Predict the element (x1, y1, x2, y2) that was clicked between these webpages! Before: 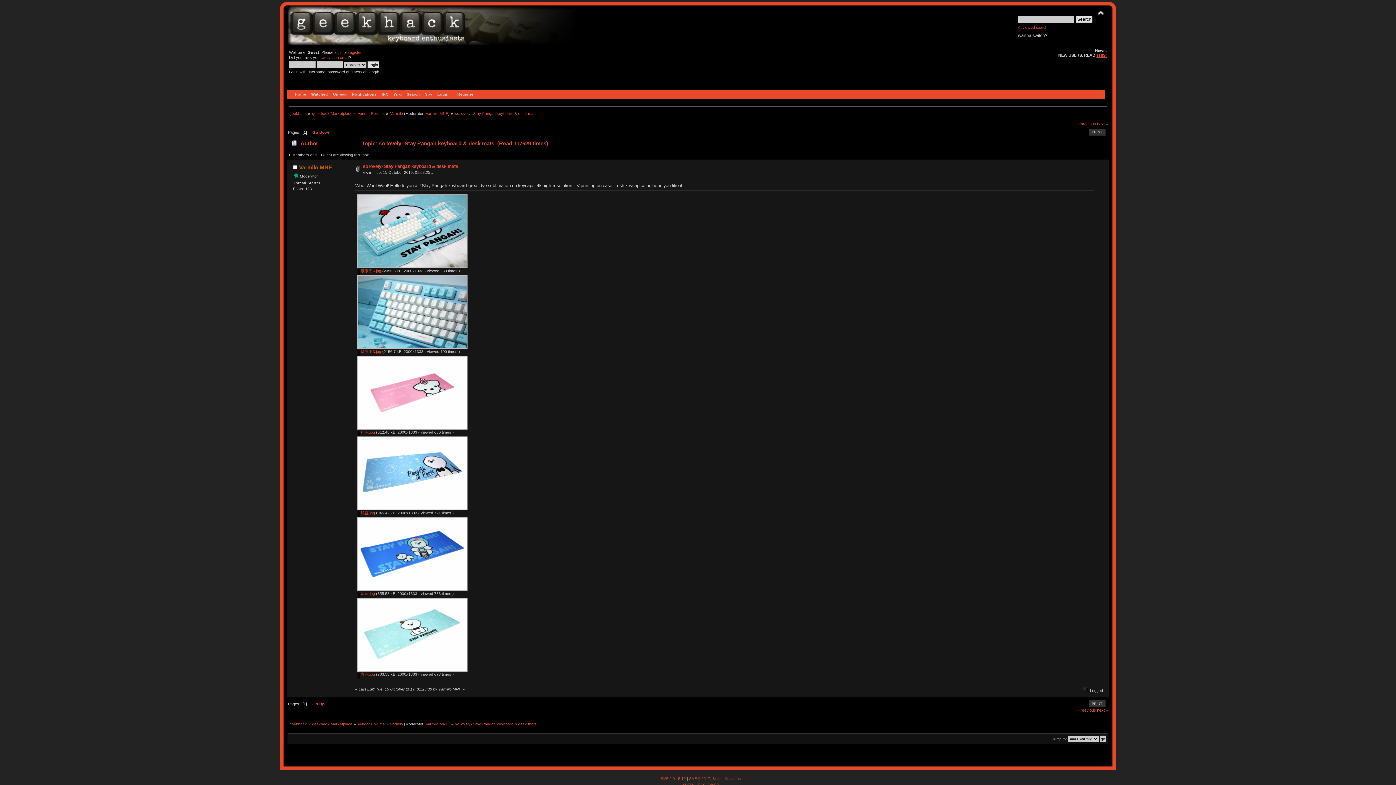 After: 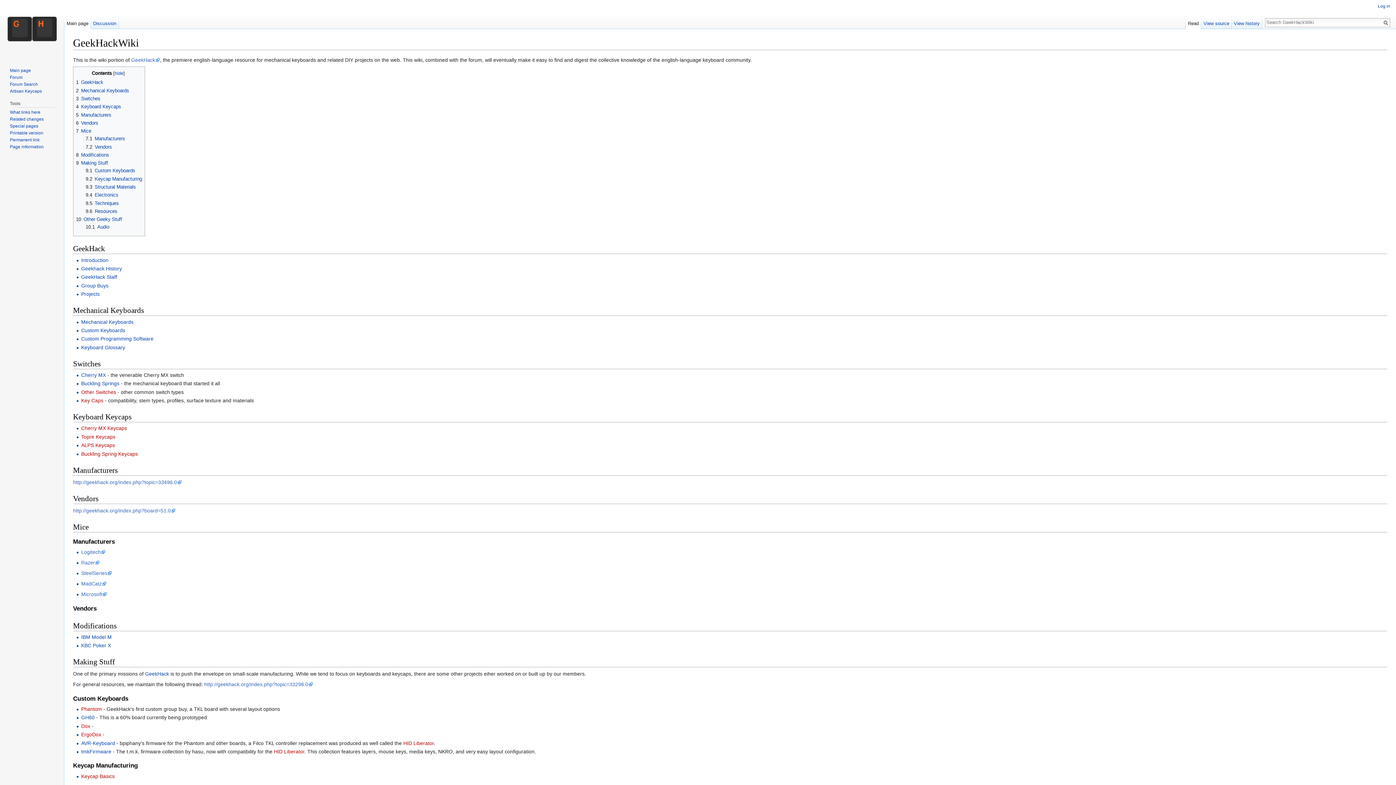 Action: bbox: (391, 89, 403, 99) label: Wiki